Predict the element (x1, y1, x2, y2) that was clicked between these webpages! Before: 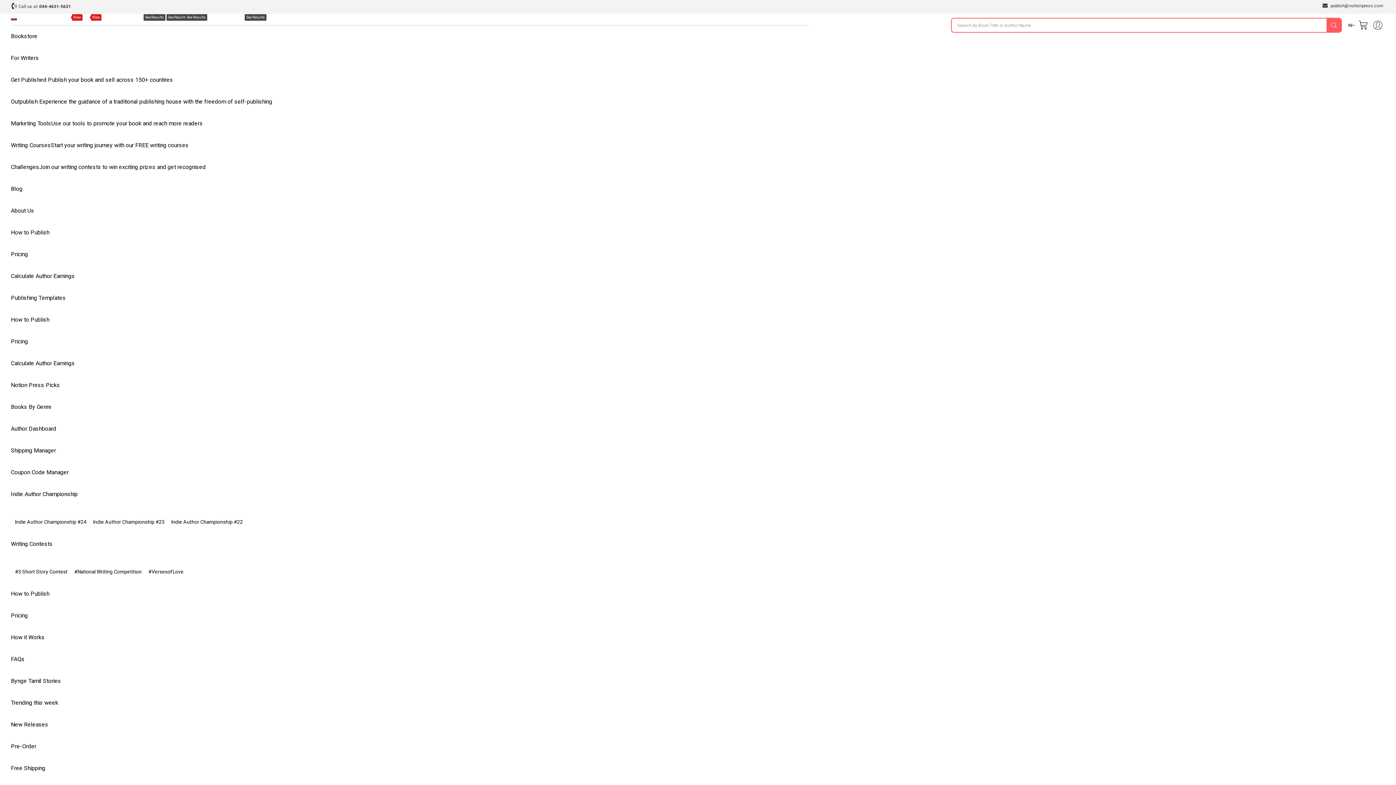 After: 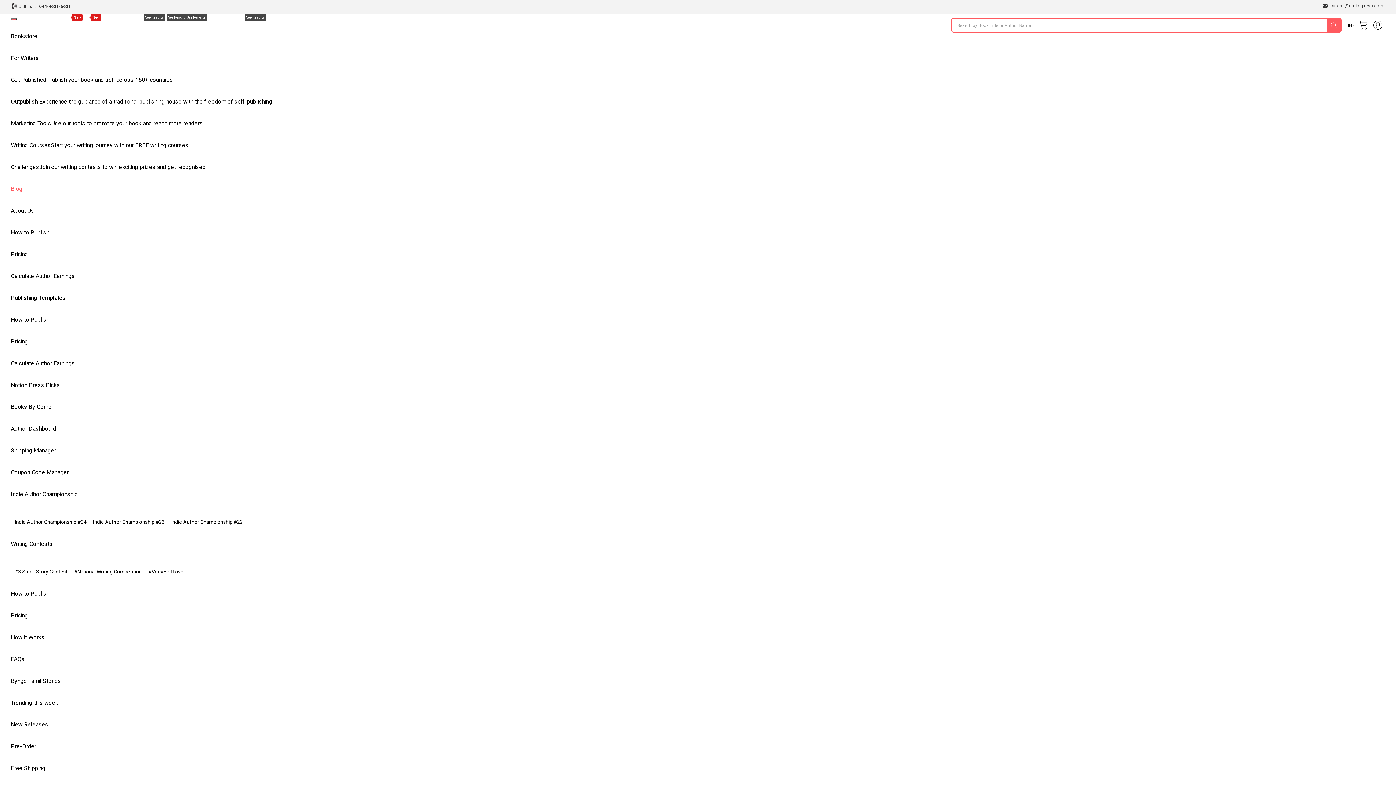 Action: bbox: (10, 178, 29, 200) label: Blog